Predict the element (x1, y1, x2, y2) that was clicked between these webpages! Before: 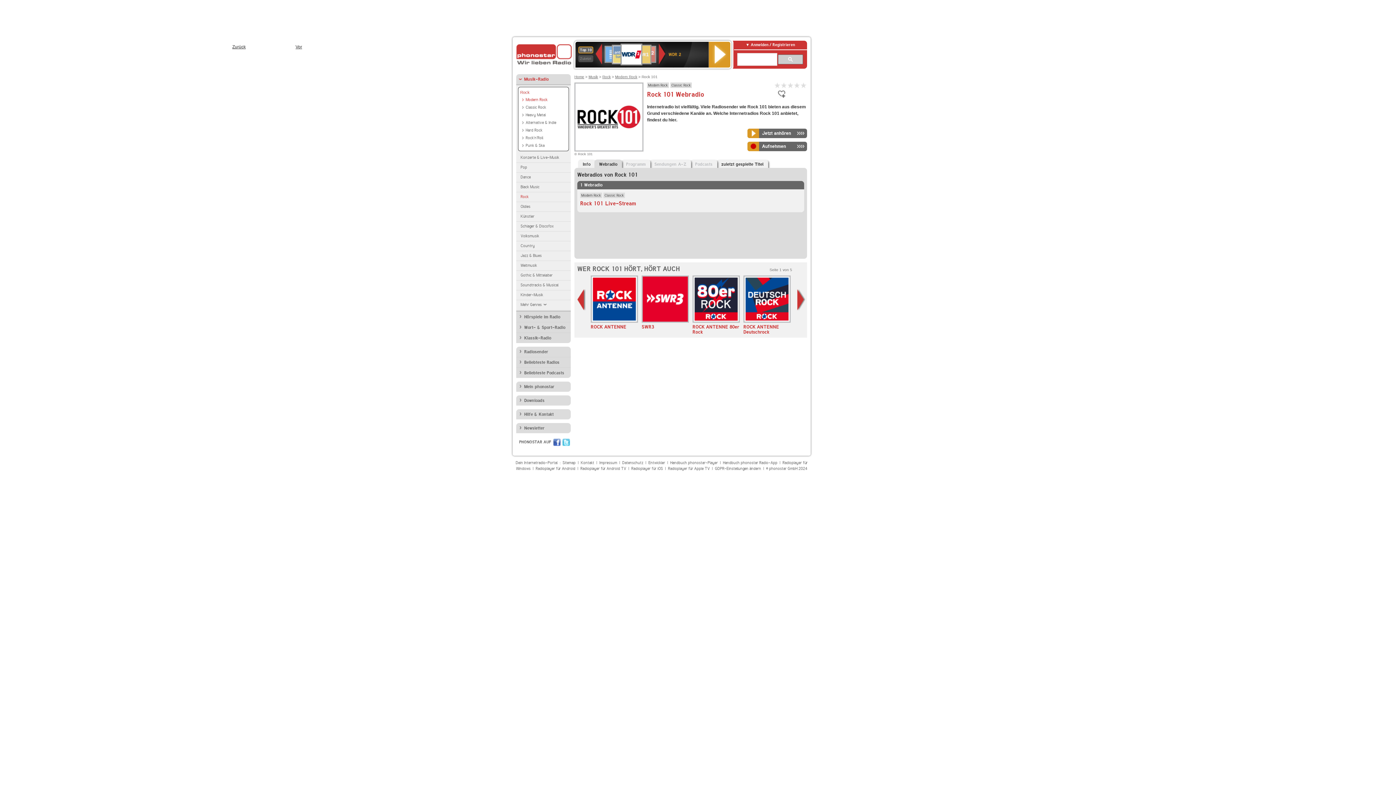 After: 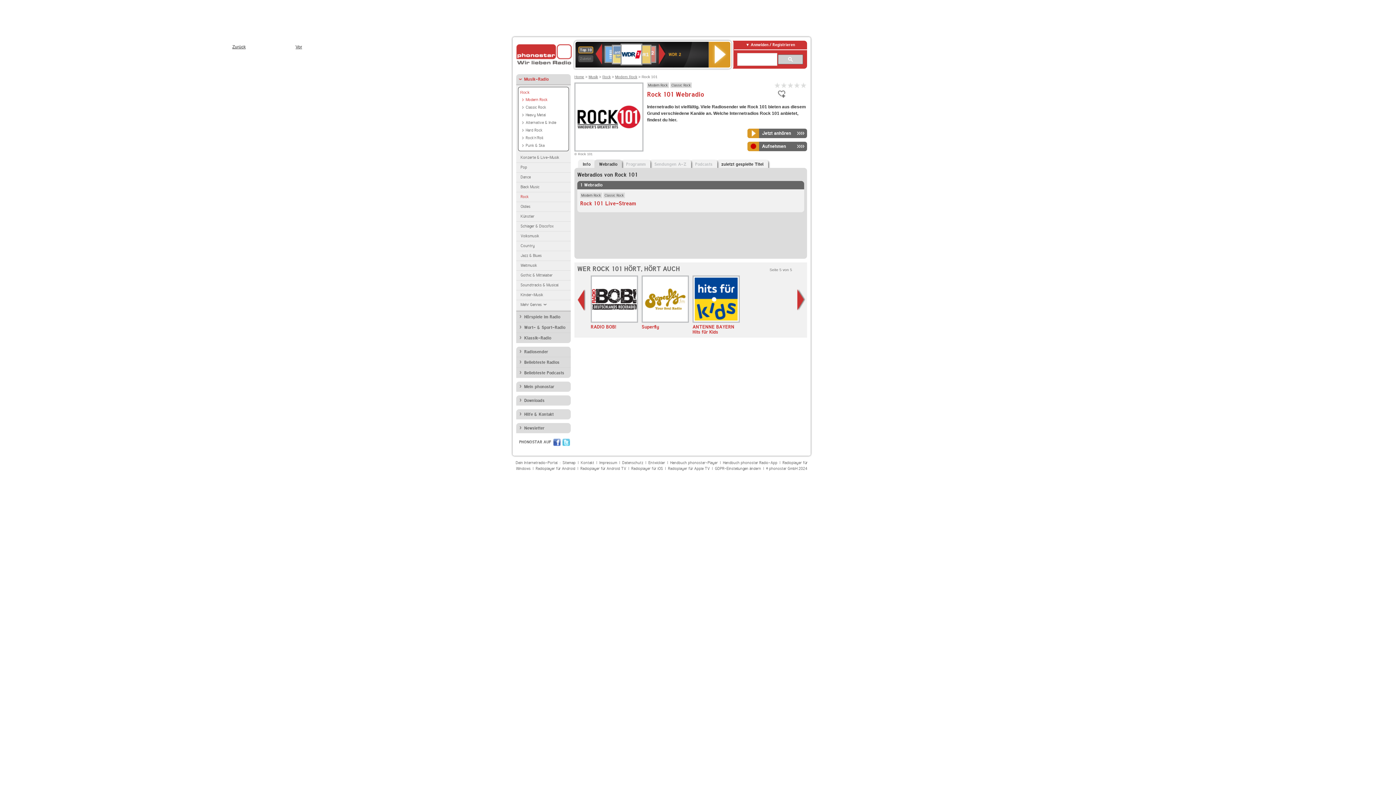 Action: bbox: (577, 289, 585, 310) label: Vorherige Seite